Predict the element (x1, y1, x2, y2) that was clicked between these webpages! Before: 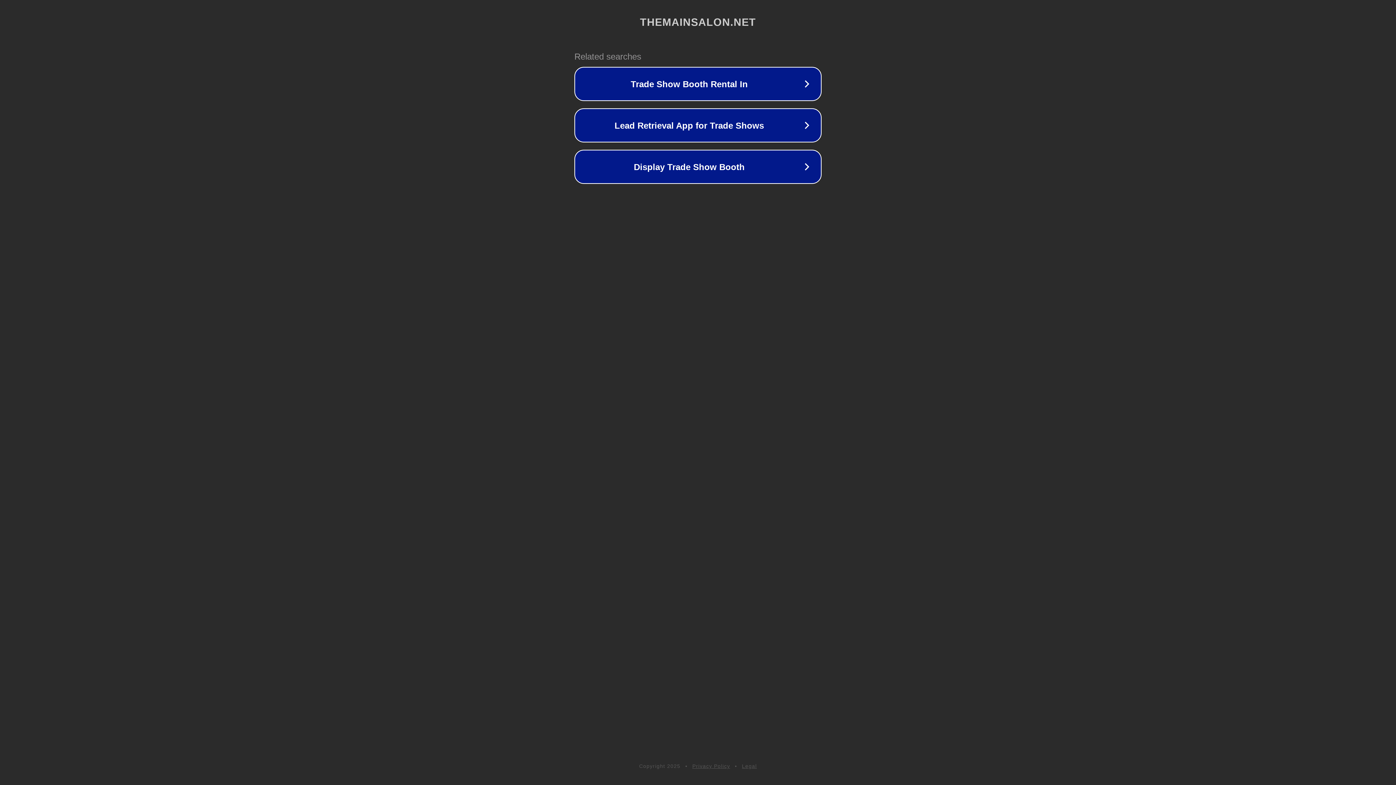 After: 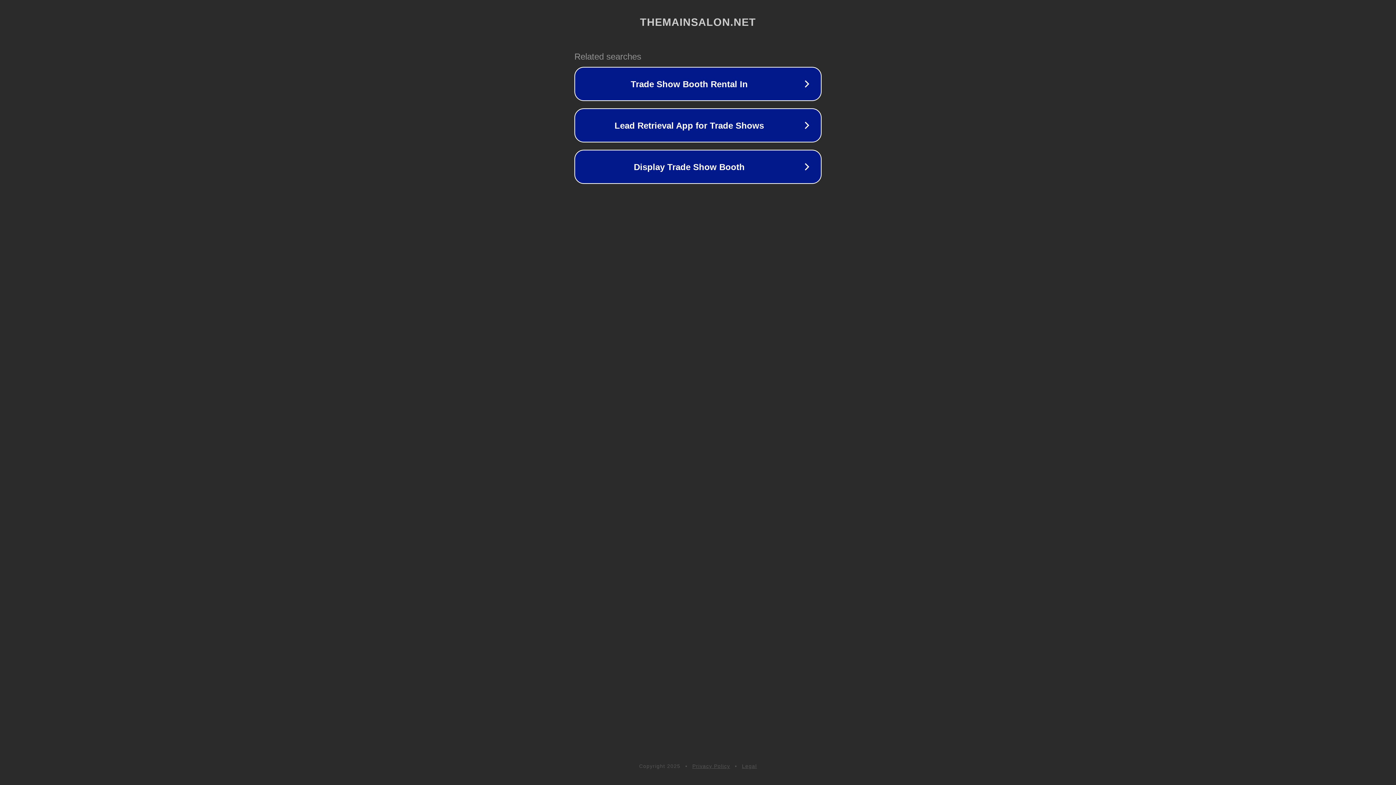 Action: label: Privacy Policy bbox: (692, 763, 730, 769)